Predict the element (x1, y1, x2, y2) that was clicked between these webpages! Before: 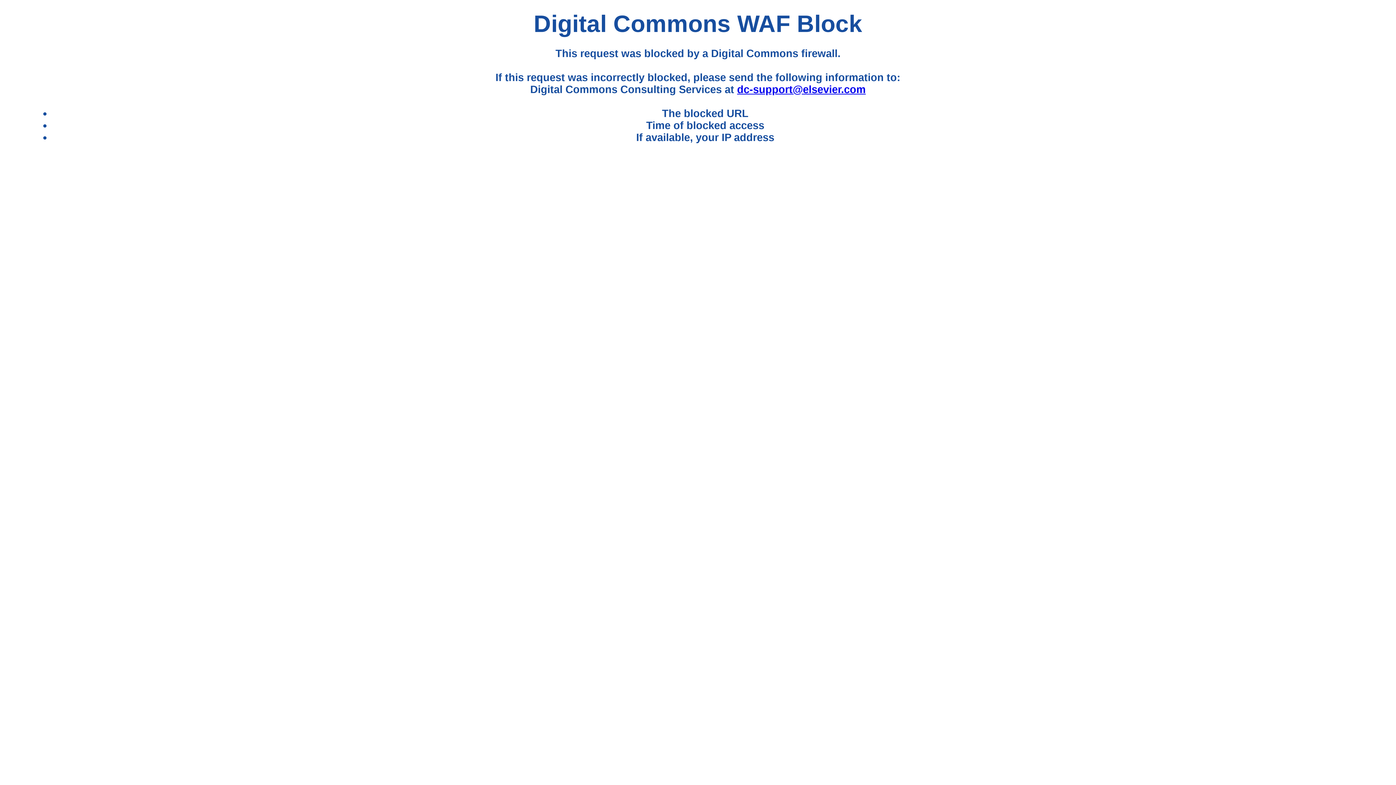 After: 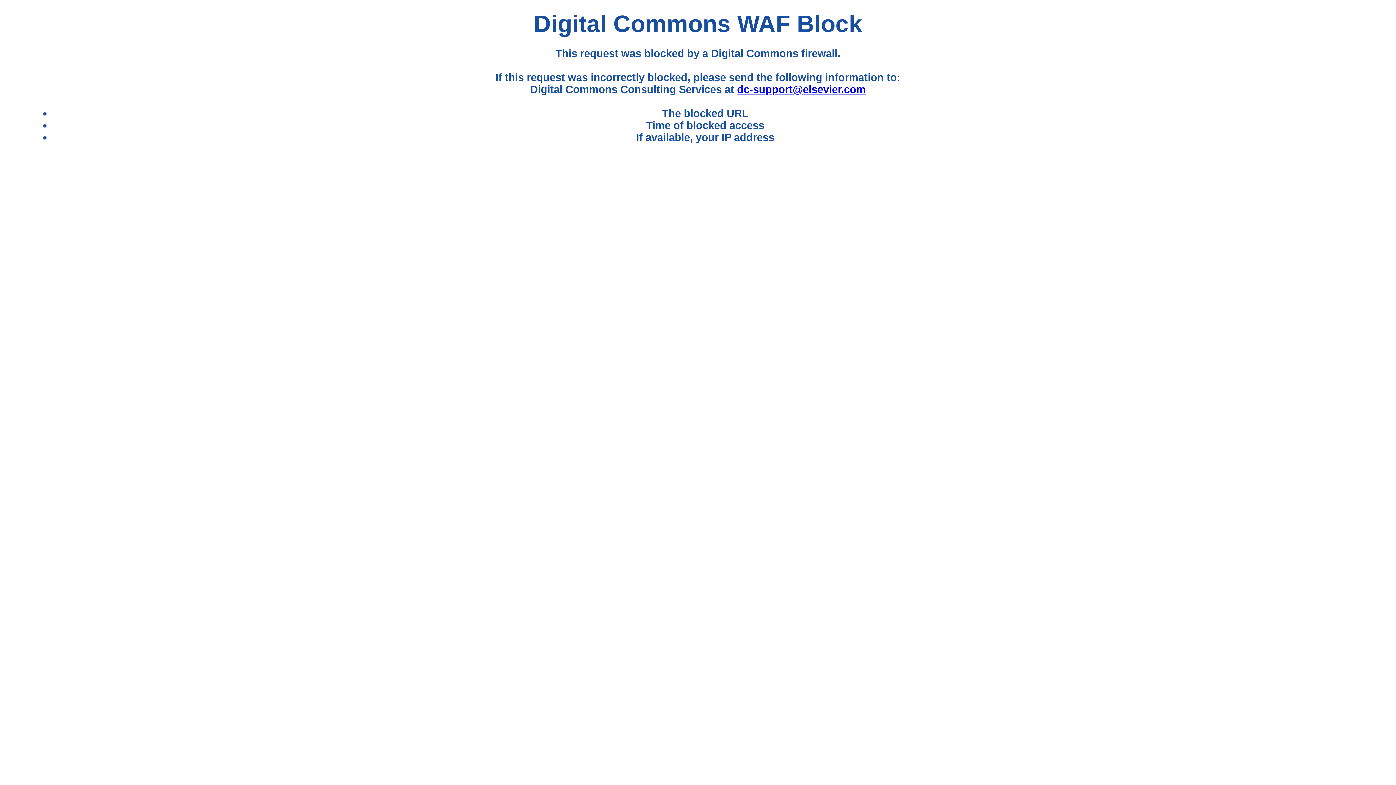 Action: label: dc-support@elsevier.com bbox: (737, 83, 865, 95)